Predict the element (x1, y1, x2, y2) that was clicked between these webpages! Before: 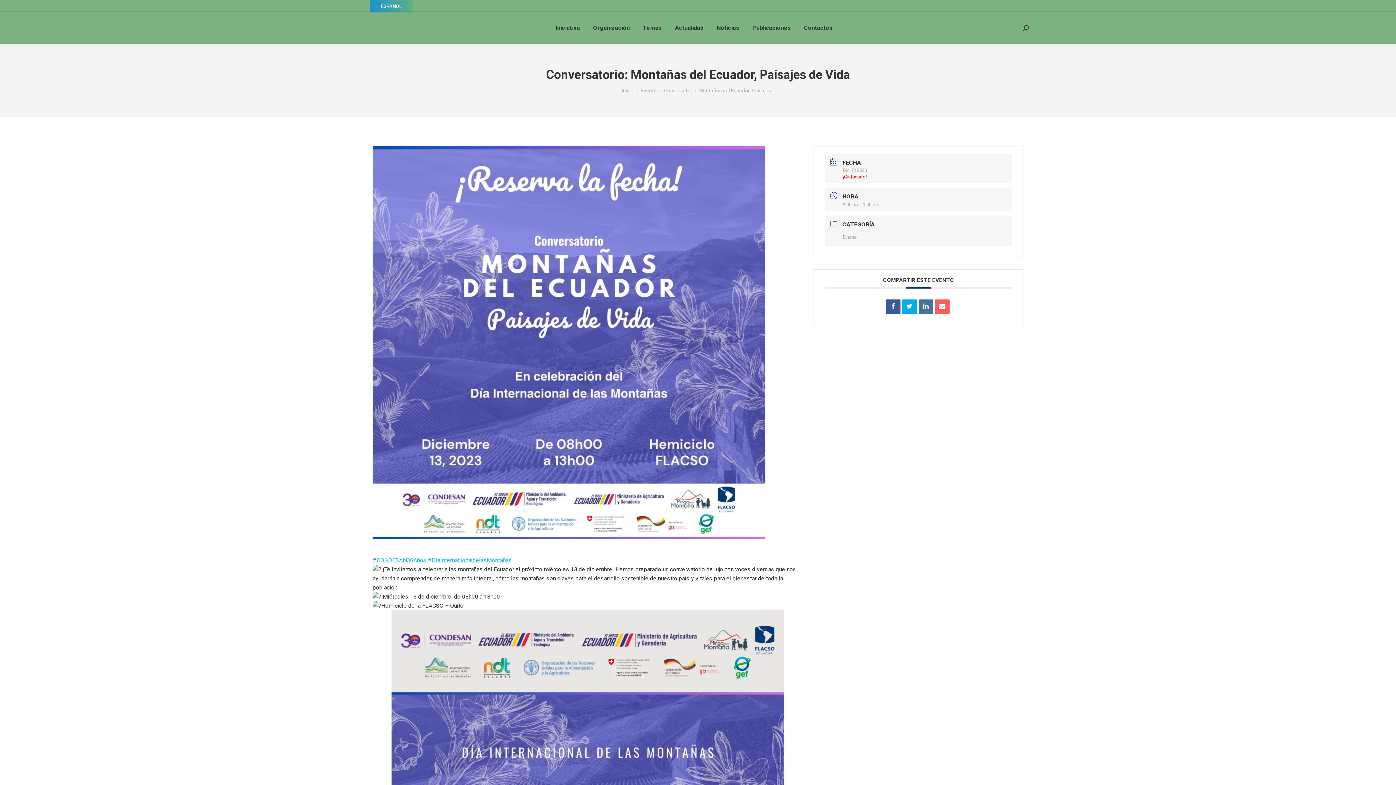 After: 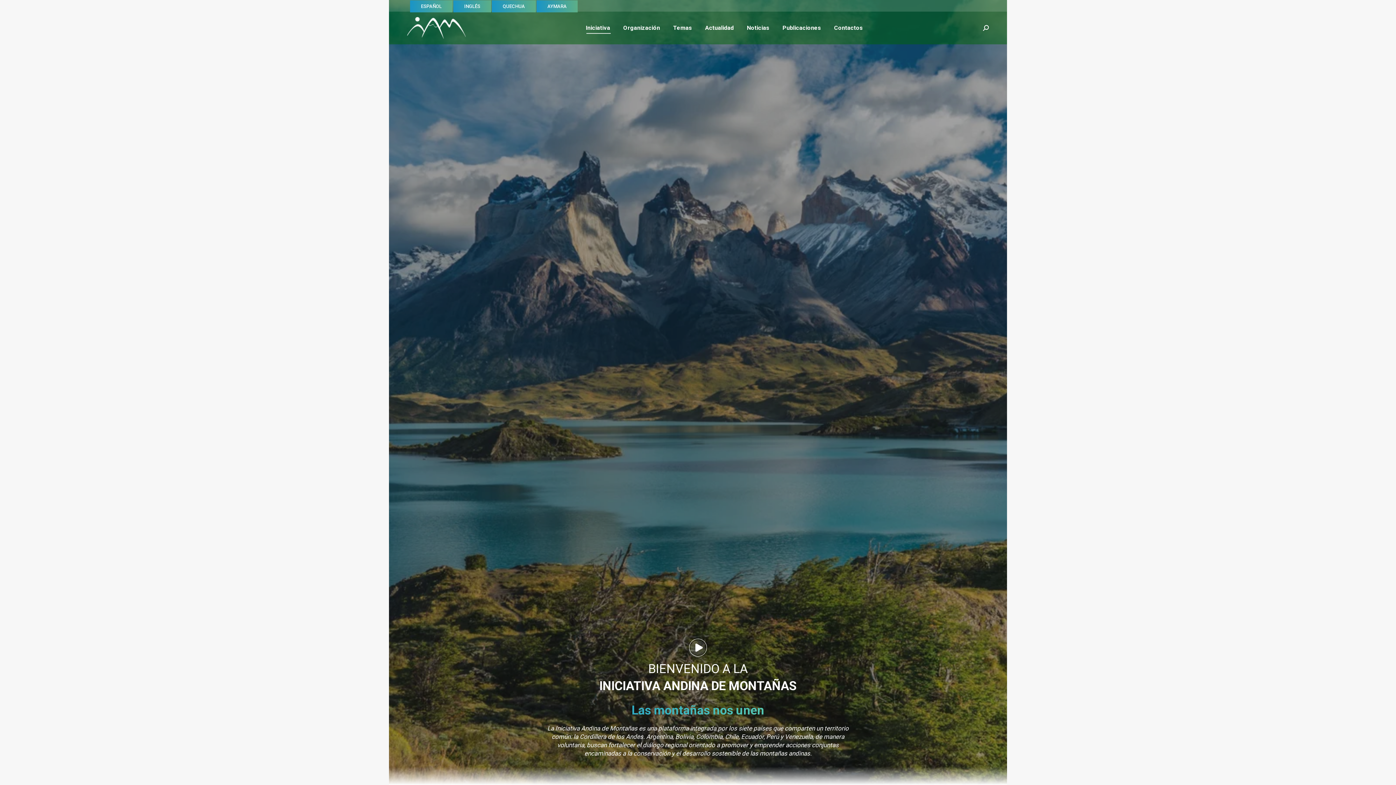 Action: bbox: (554, 18, 581, 37) label: Iniciativa